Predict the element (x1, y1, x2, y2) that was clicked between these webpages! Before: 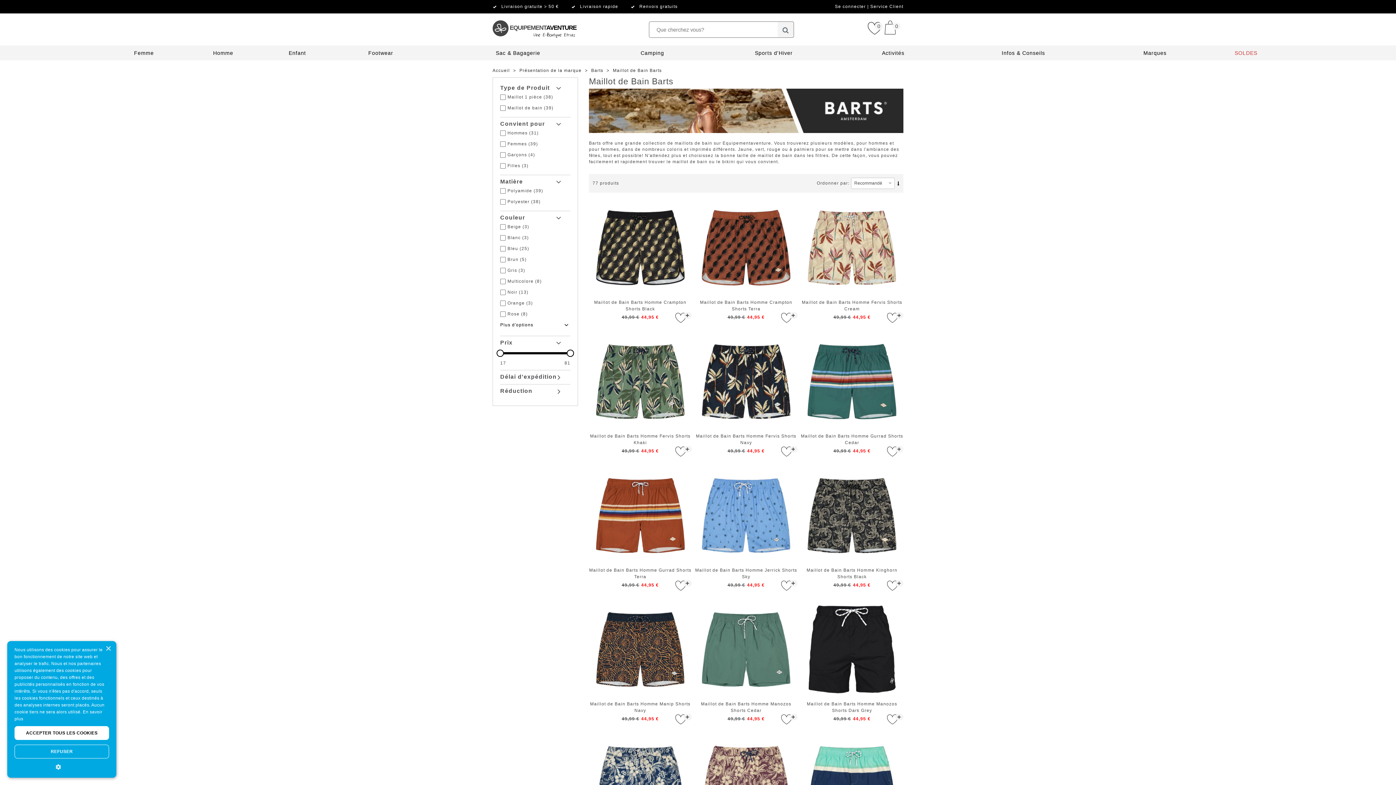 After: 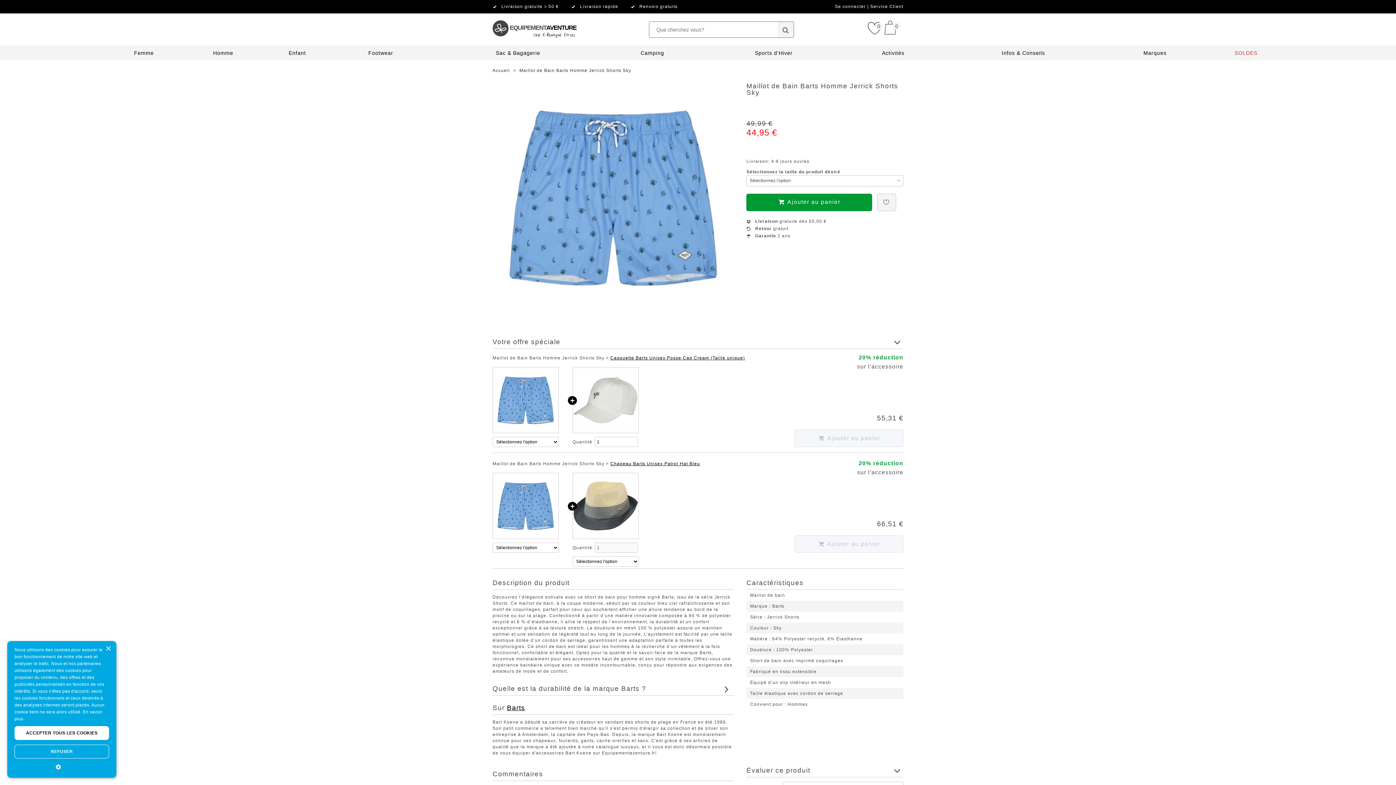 Action: label: Maillot de Bain Barts Homme Jerrick Shorts Sky
49,99 €44,95 € bbox: (694, 464, 797, 591)